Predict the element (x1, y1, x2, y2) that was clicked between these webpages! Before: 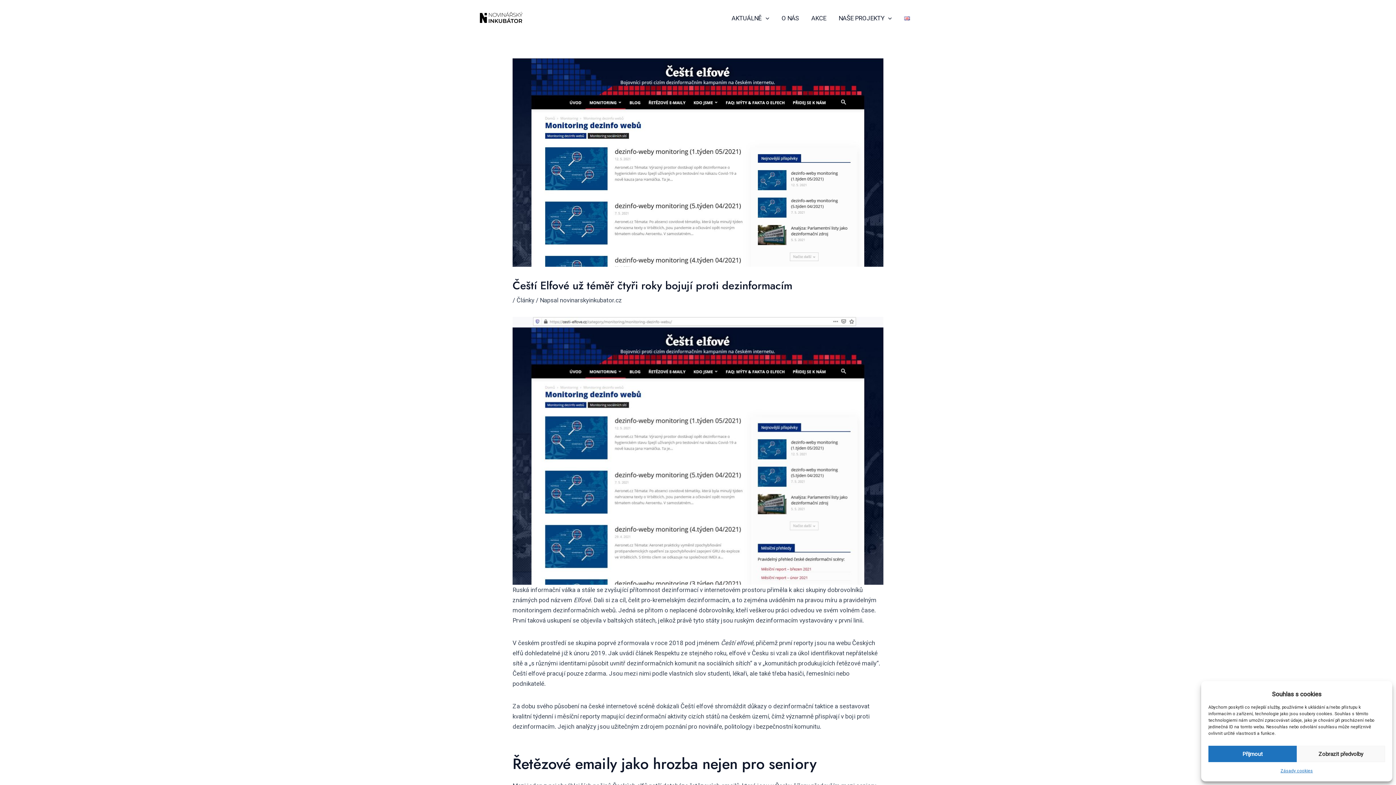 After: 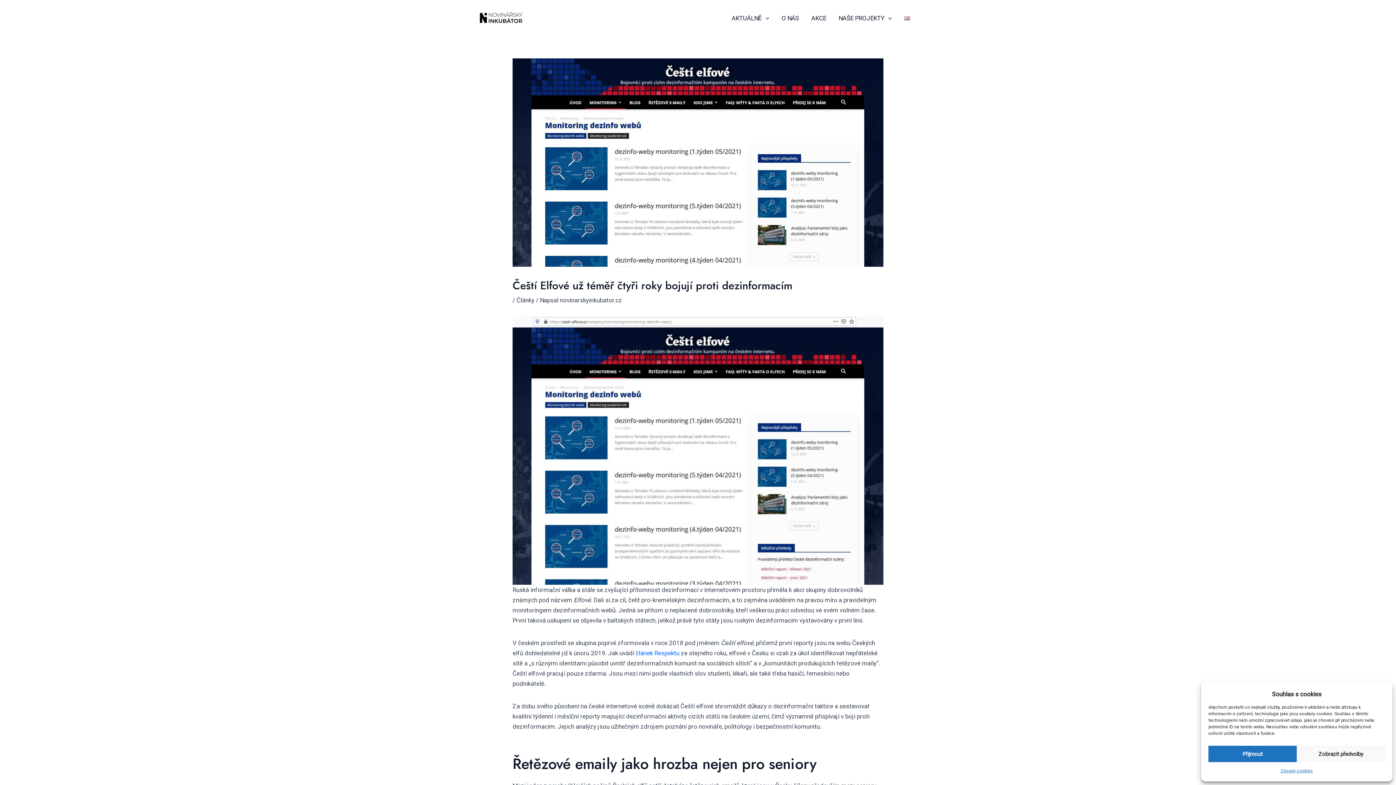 Action: label: článek Respektu bbox: (635, 649, 679, 657)